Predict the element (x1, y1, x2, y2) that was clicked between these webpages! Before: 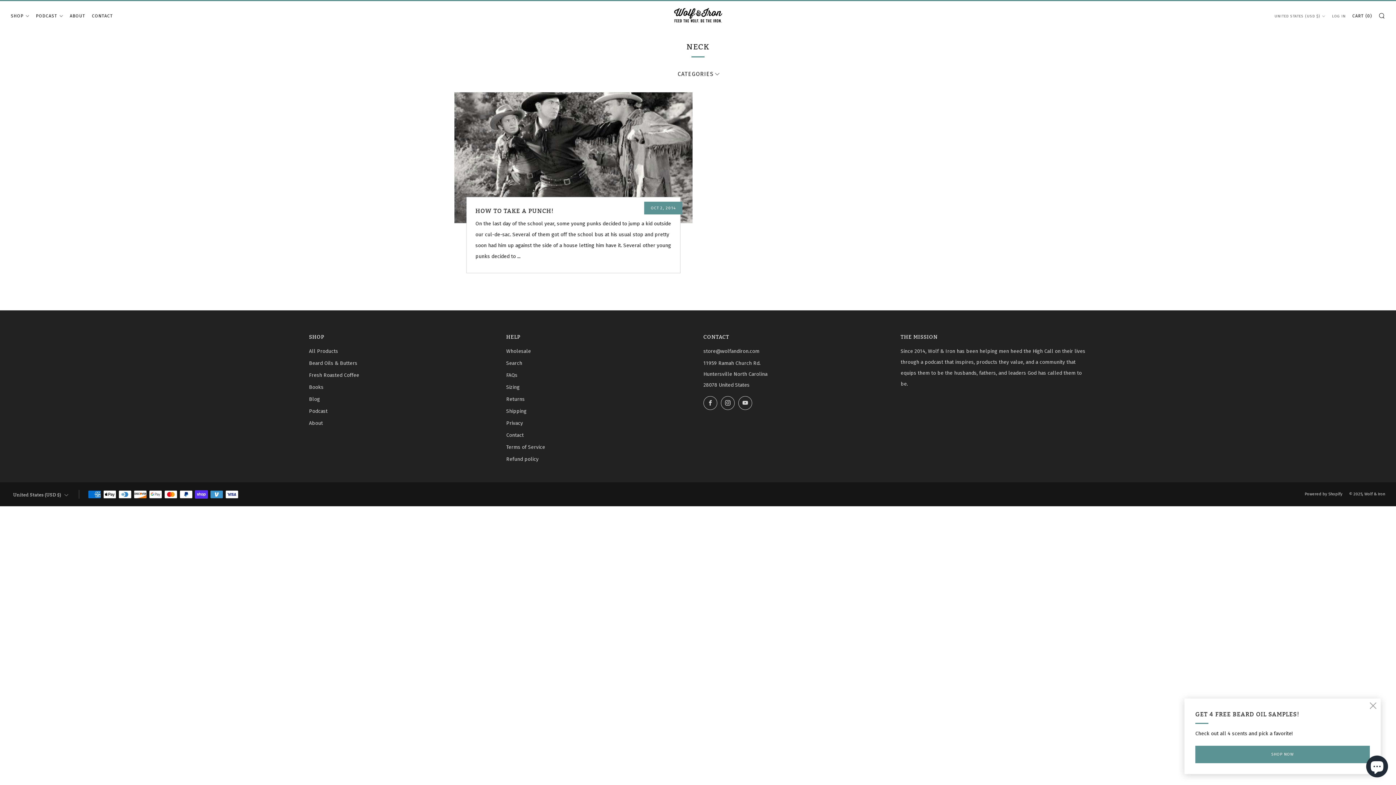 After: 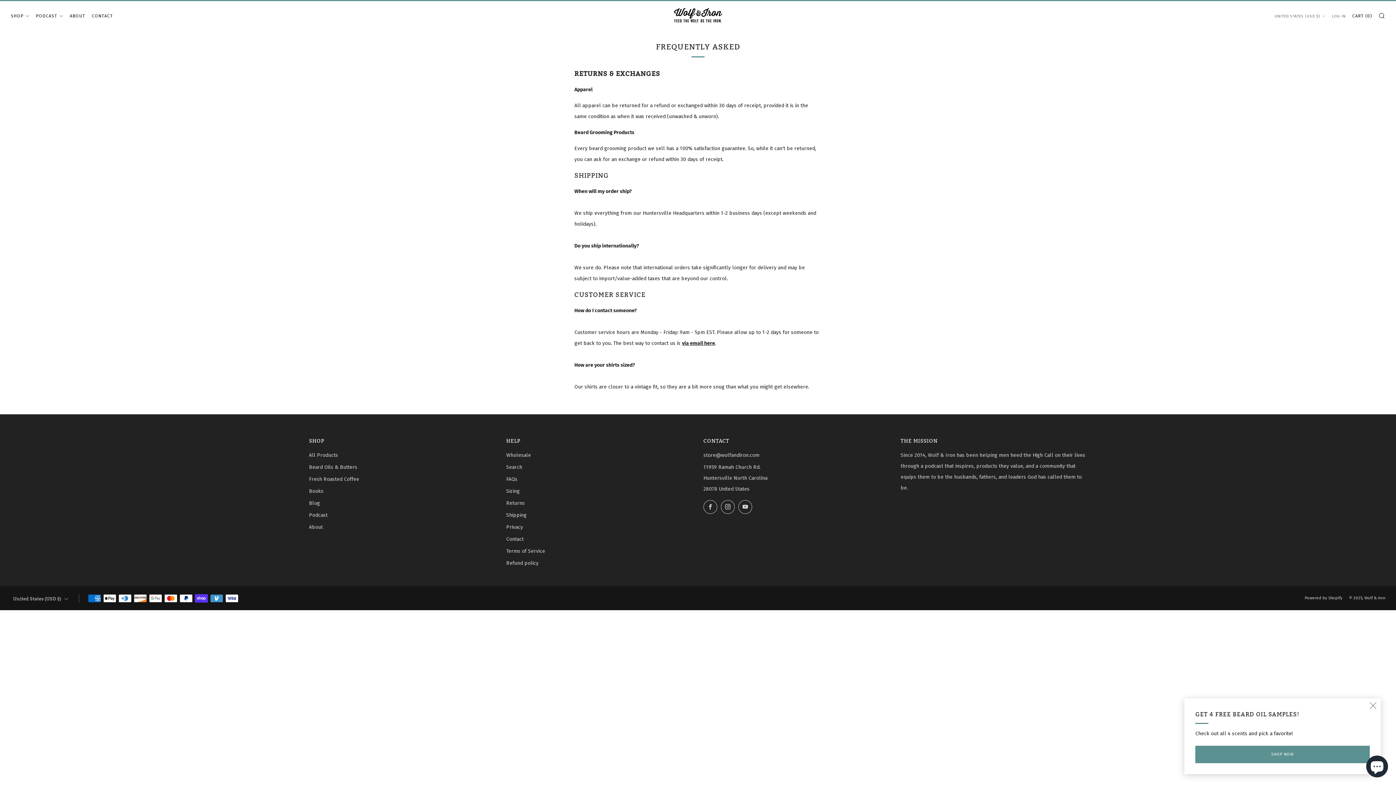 Action: bbox: (506, 372, 517, 378) label: FAQs